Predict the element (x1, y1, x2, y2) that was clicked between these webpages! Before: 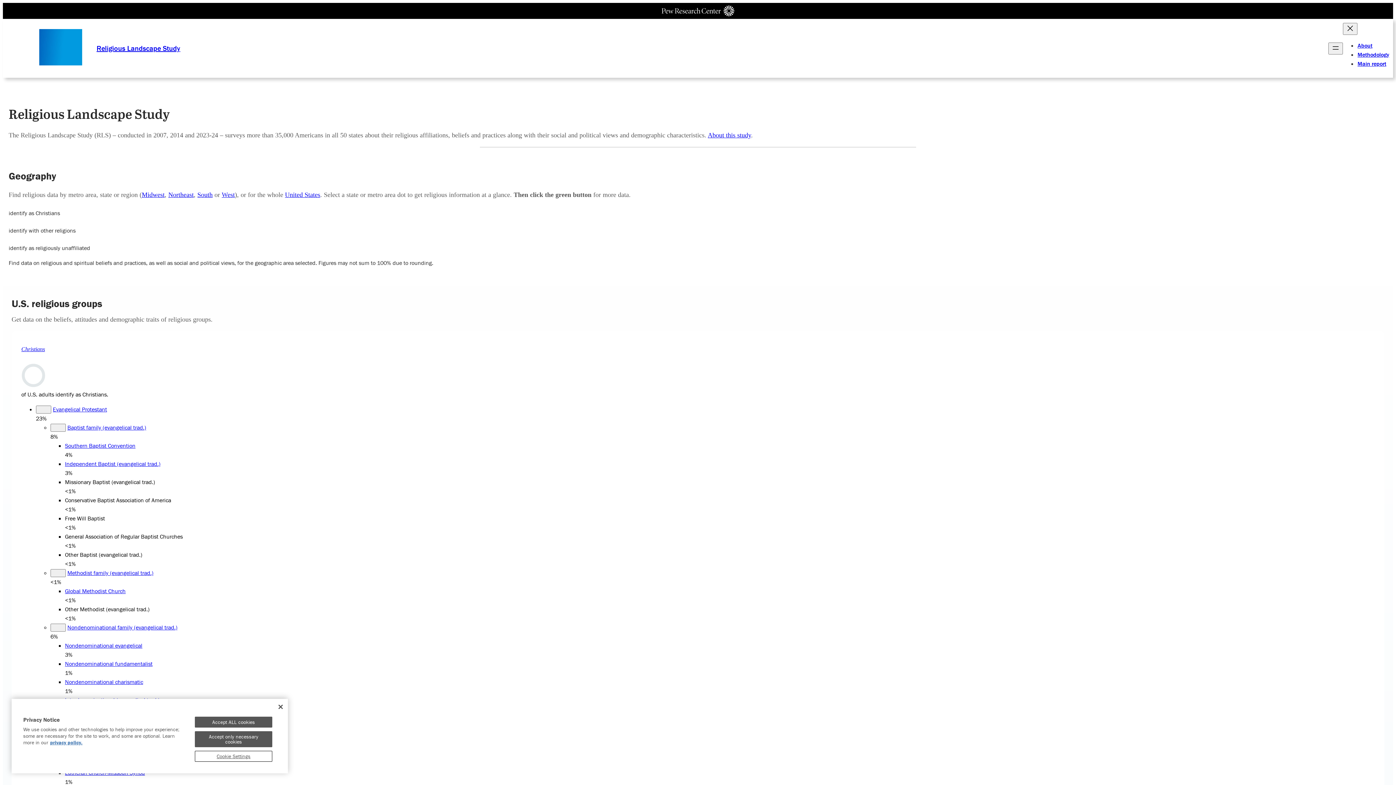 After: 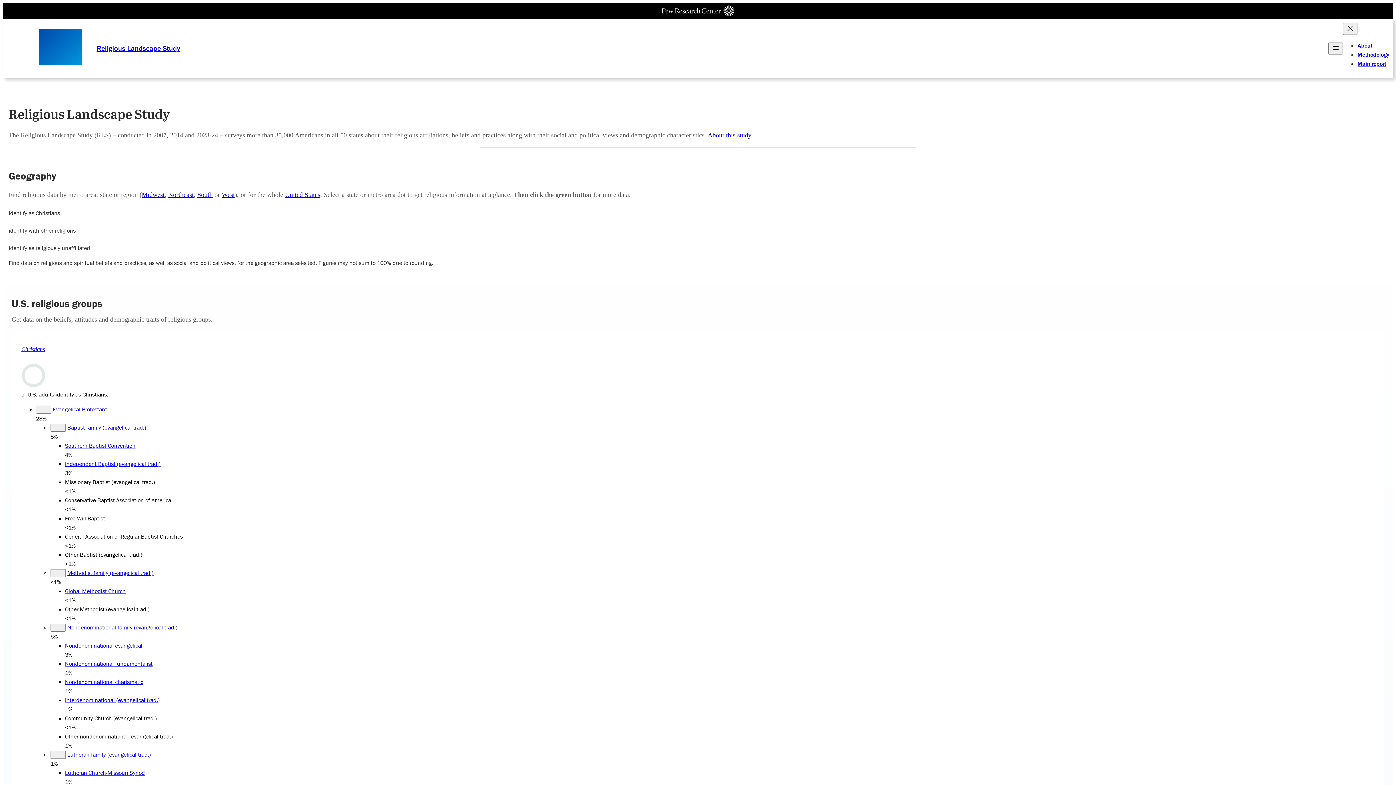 Action: bbox: (64, 533, 182, 540) label: General Association of Regular Baptist Churches